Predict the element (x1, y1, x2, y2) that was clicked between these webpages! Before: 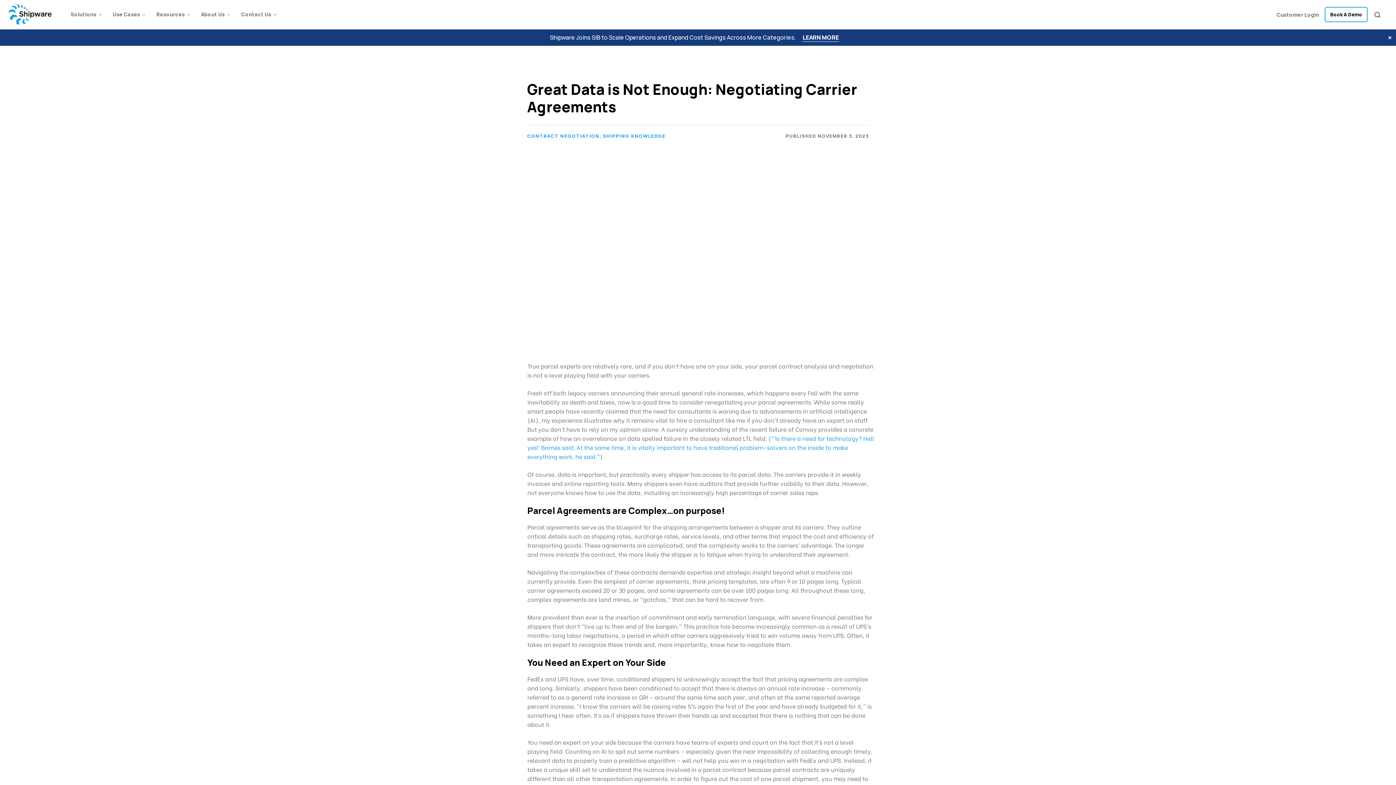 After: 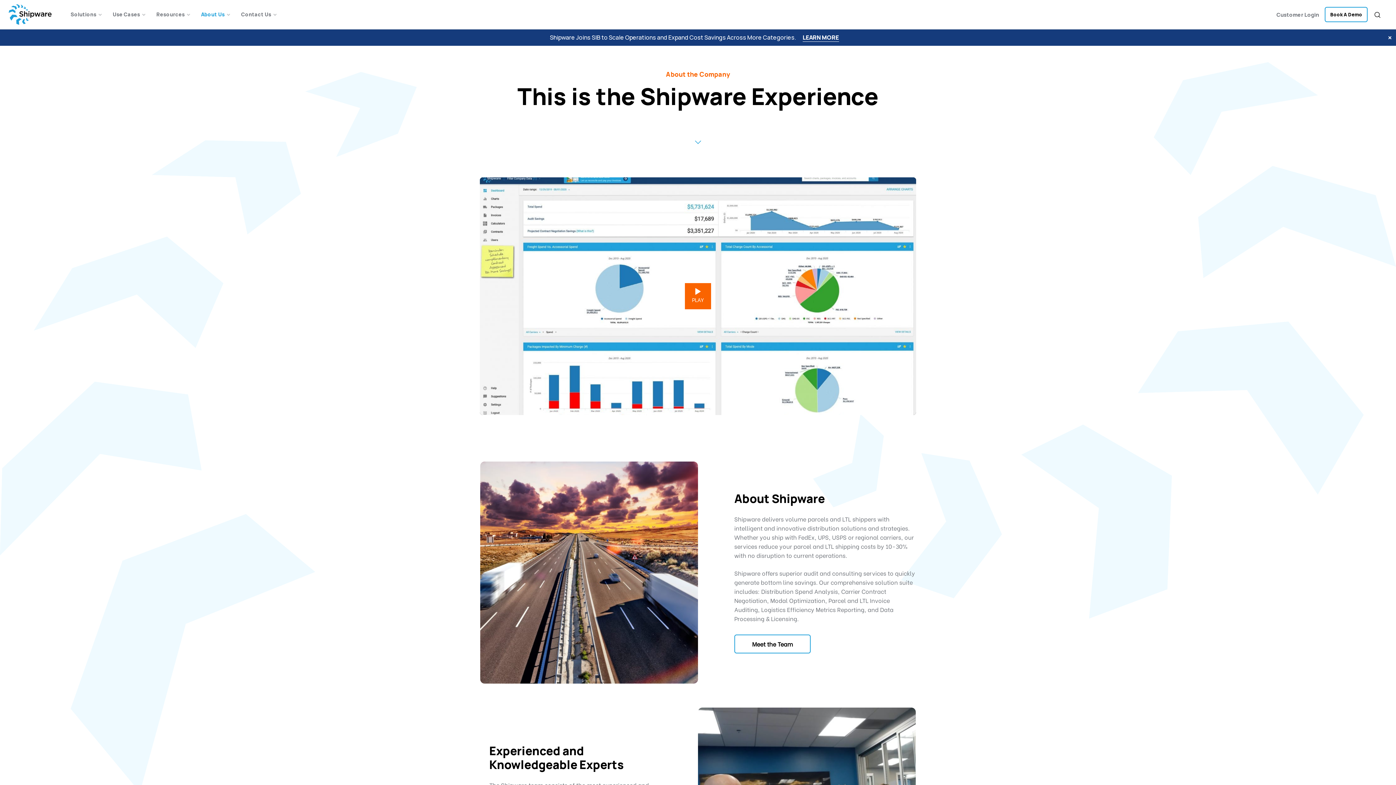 Action: bbox: (193, 5, 233, 23) label: About Us